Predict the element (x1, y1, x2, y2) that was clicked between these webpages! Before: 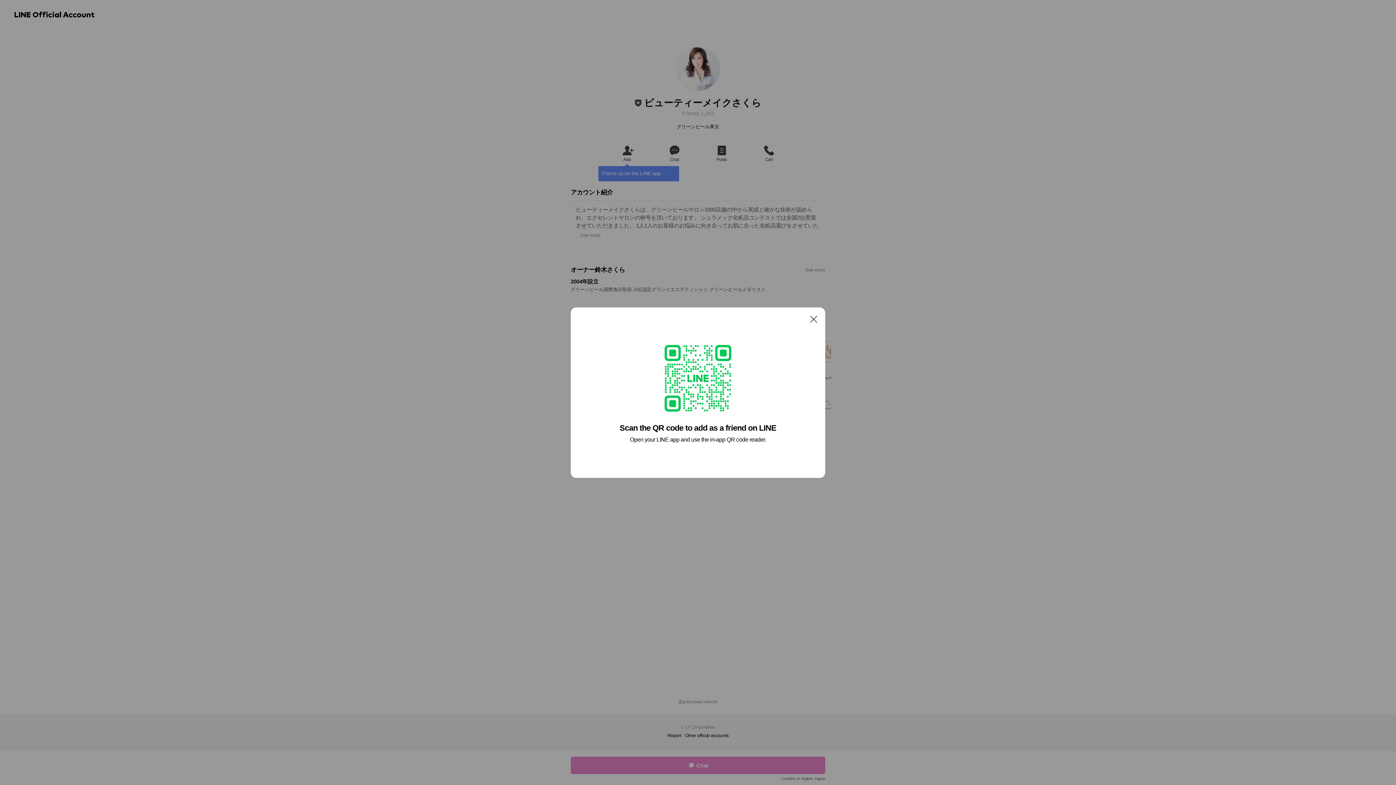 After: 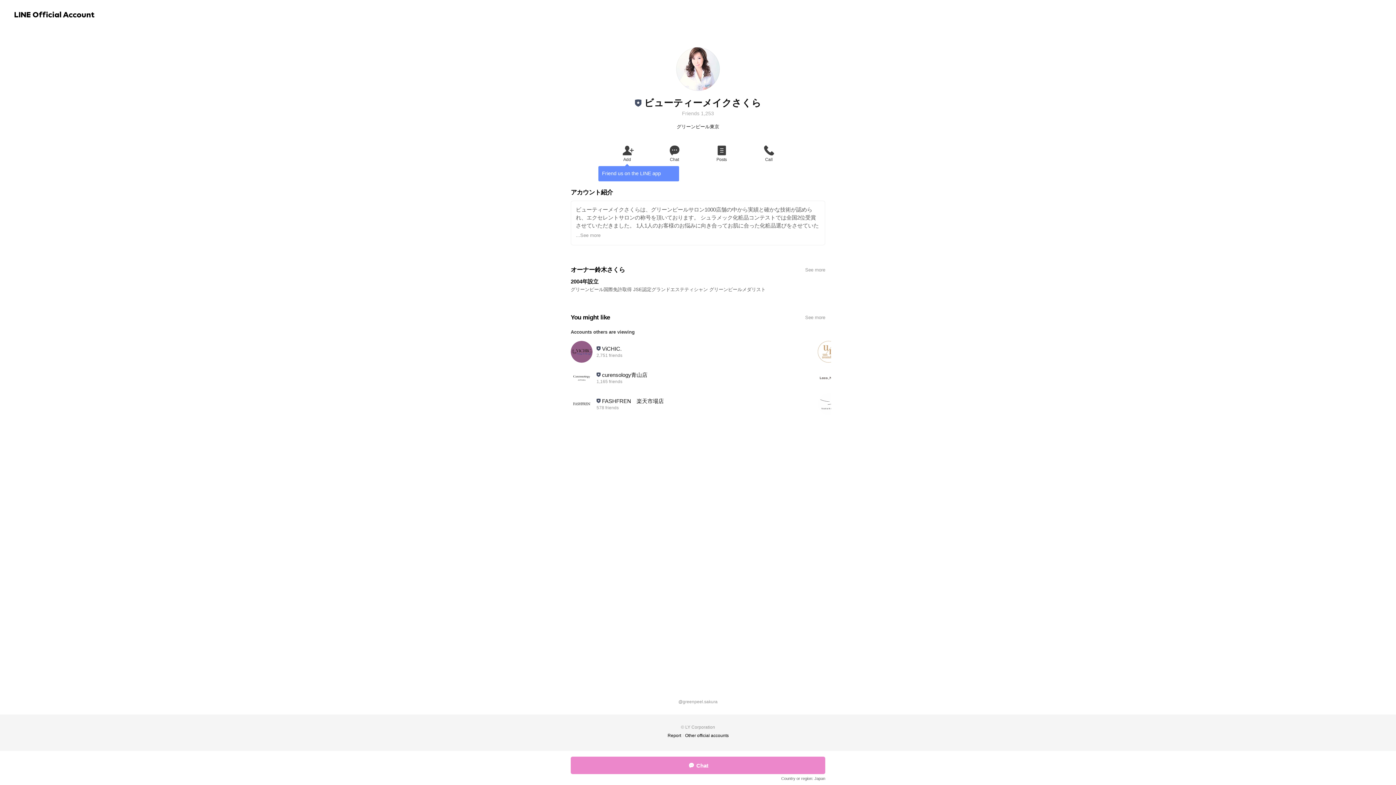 Action: bbox: (806, 311, 821, 326) label: Close